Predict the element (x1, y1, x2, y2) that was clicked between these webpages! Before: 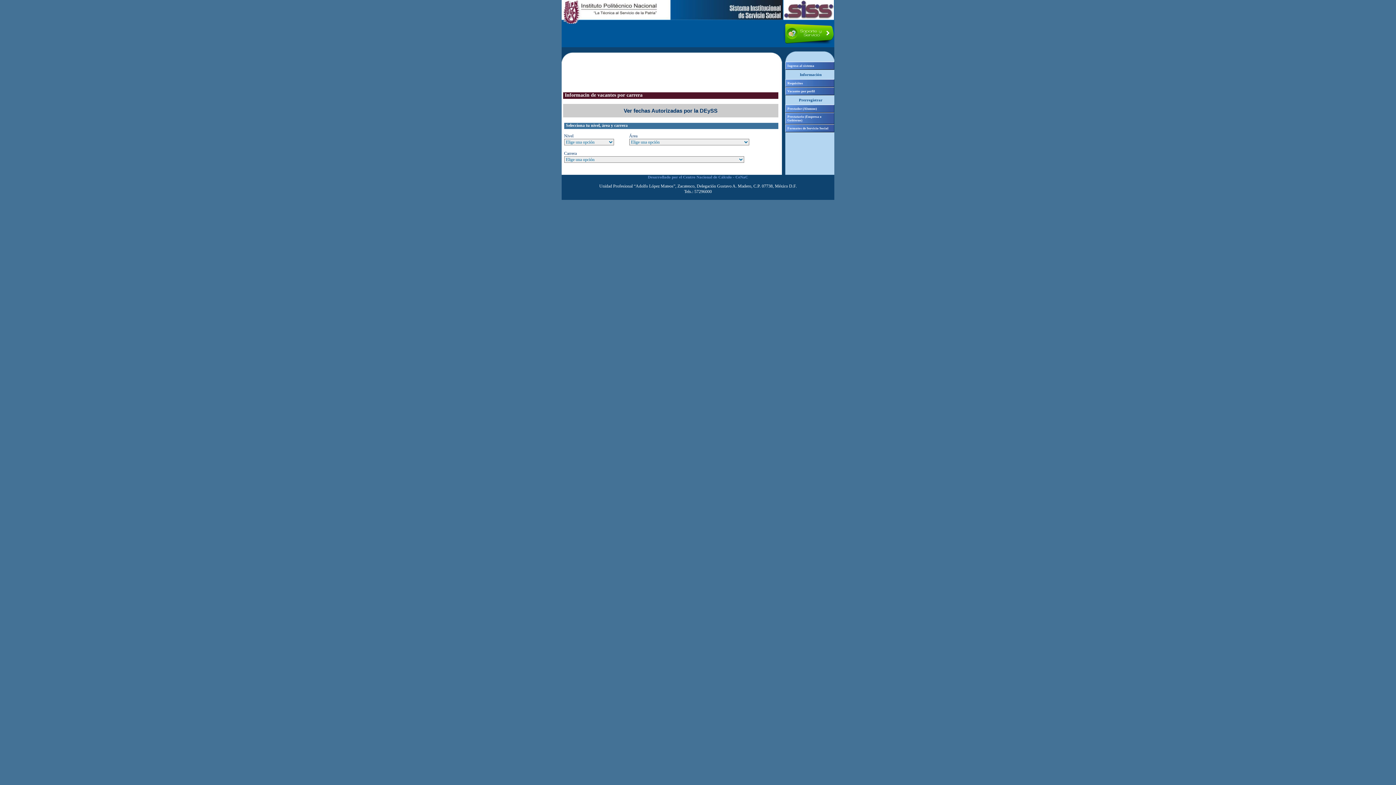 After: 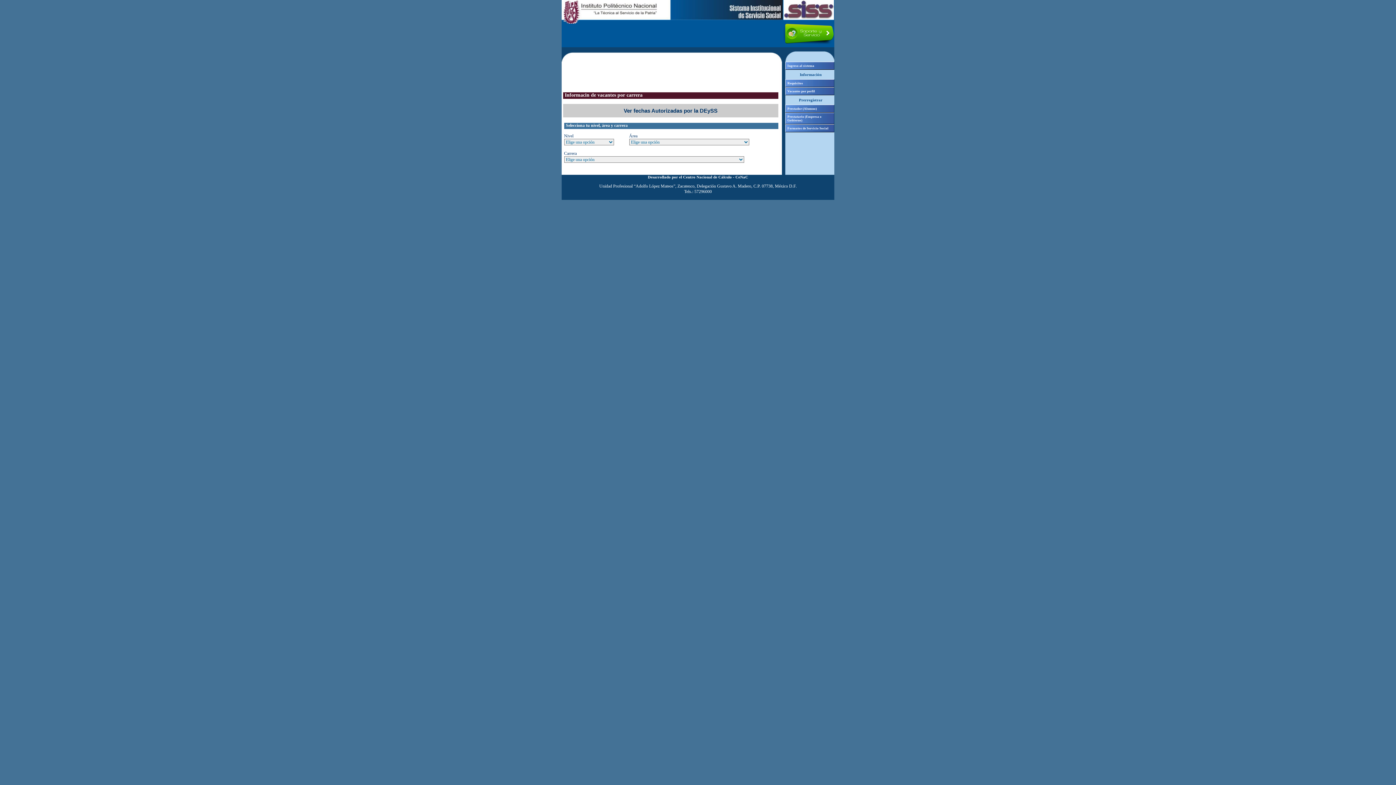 Action: label: Desarrollado por el Centro Nacional de Cálculo - CeNaC bbox: (648, 174, 748, 179)